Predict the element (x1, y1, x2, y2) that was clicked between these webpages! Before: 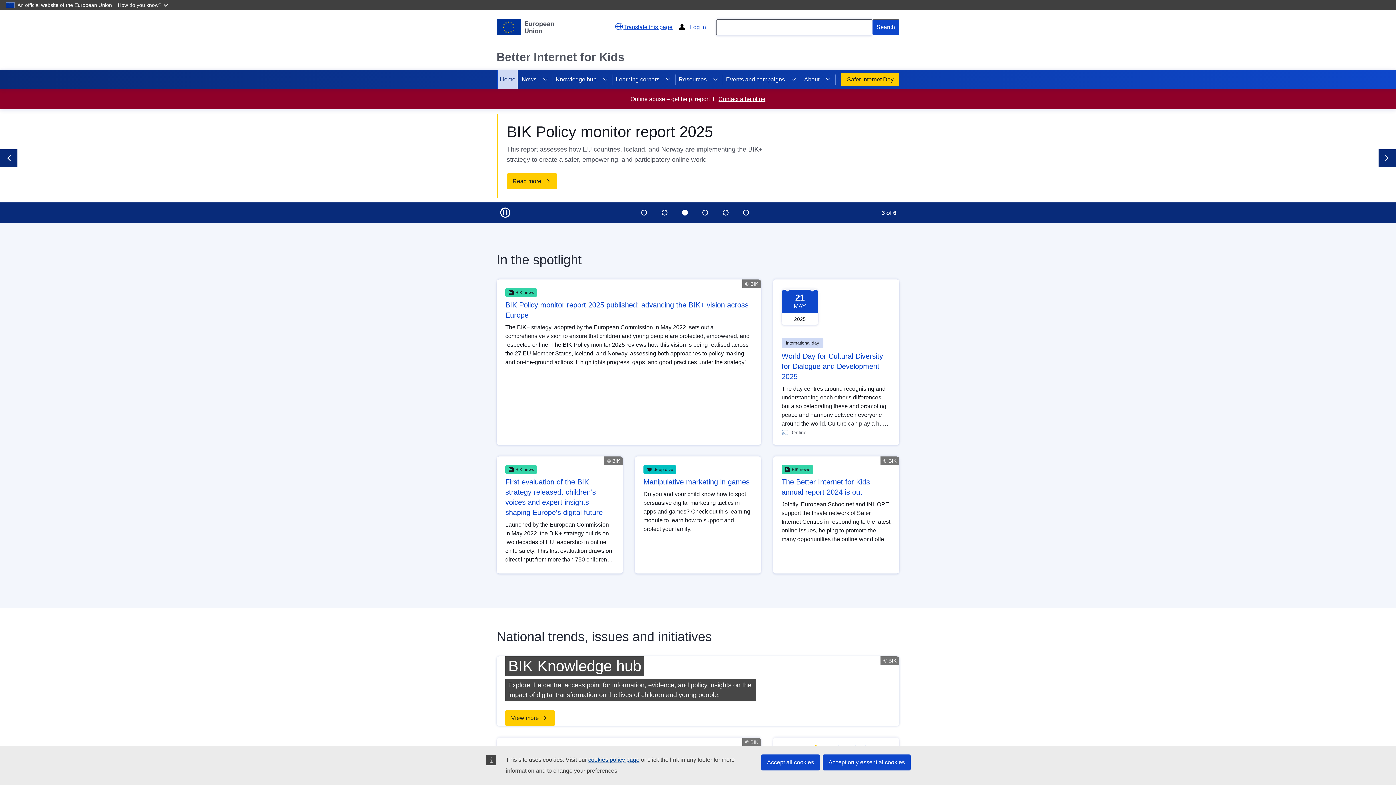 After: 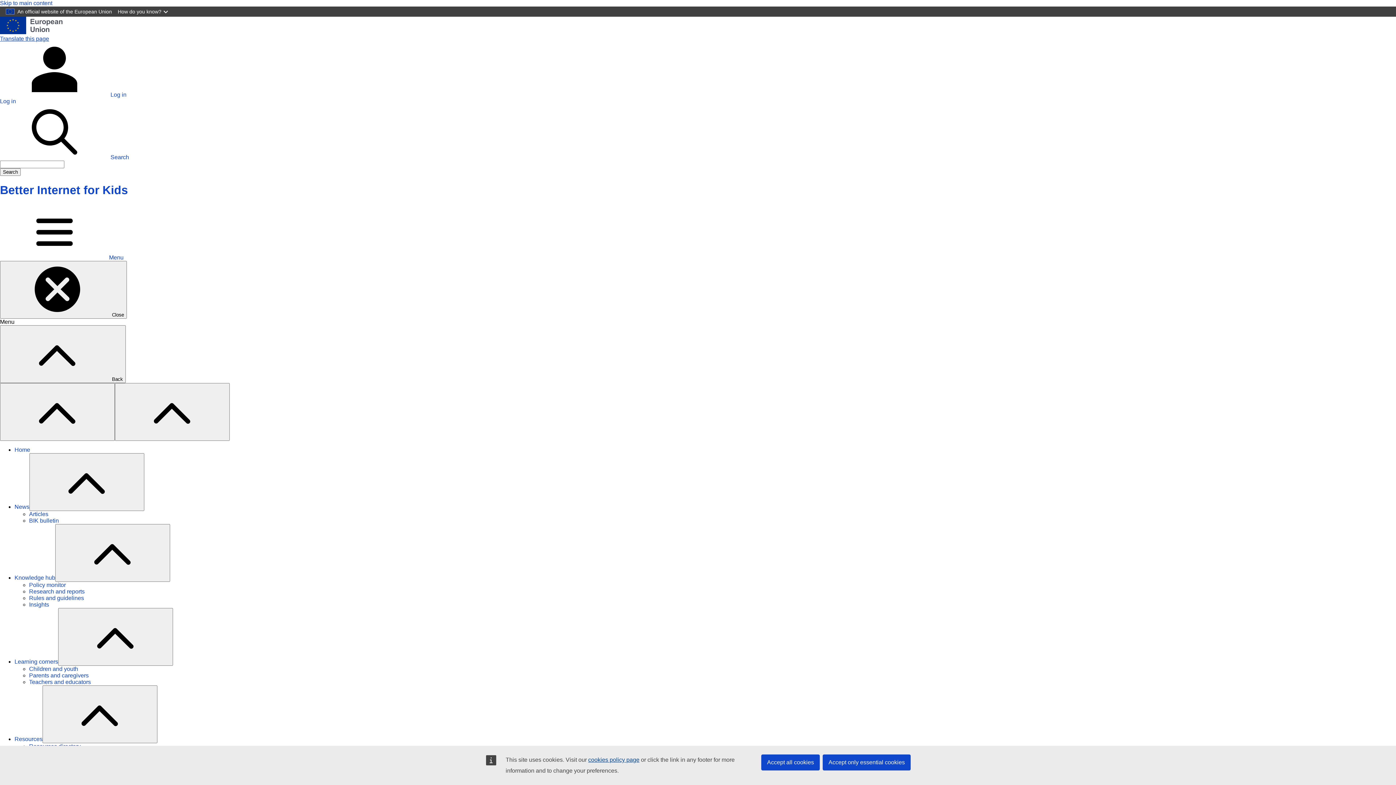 Action: label: Resources bbox: (676, 70, 708, 89)